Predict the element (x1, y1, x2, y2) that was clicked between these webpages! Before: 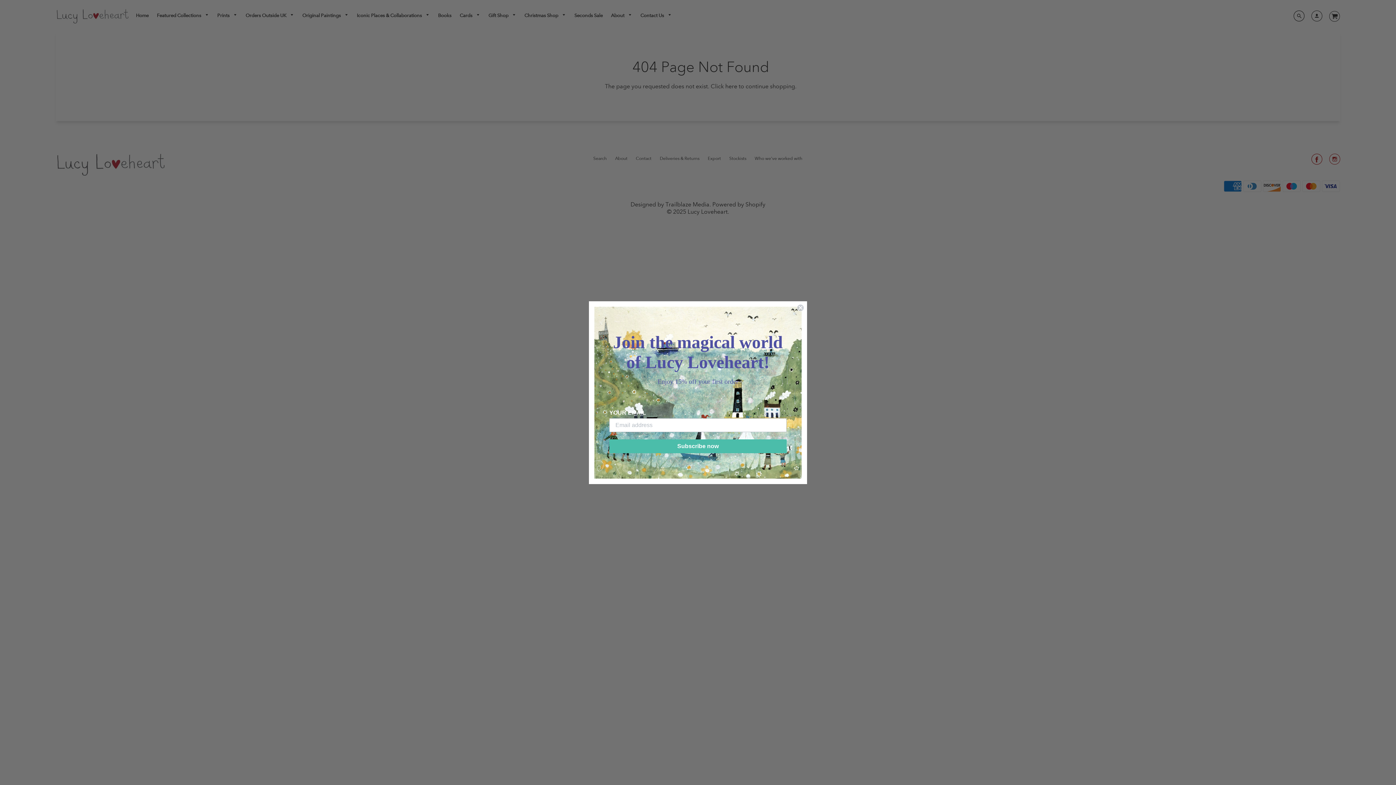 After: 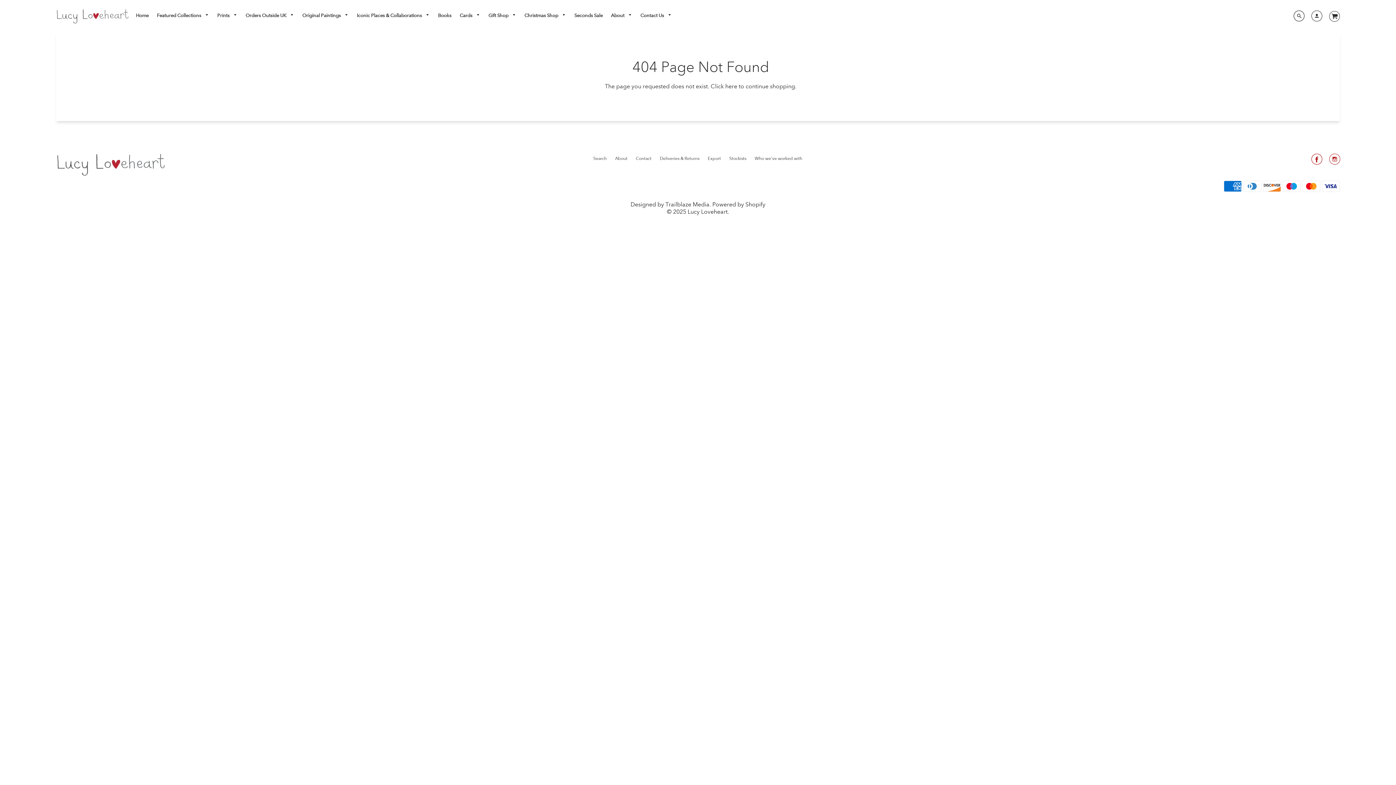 Action: label: Close dialog bbox: (797, 304, 804, 311)